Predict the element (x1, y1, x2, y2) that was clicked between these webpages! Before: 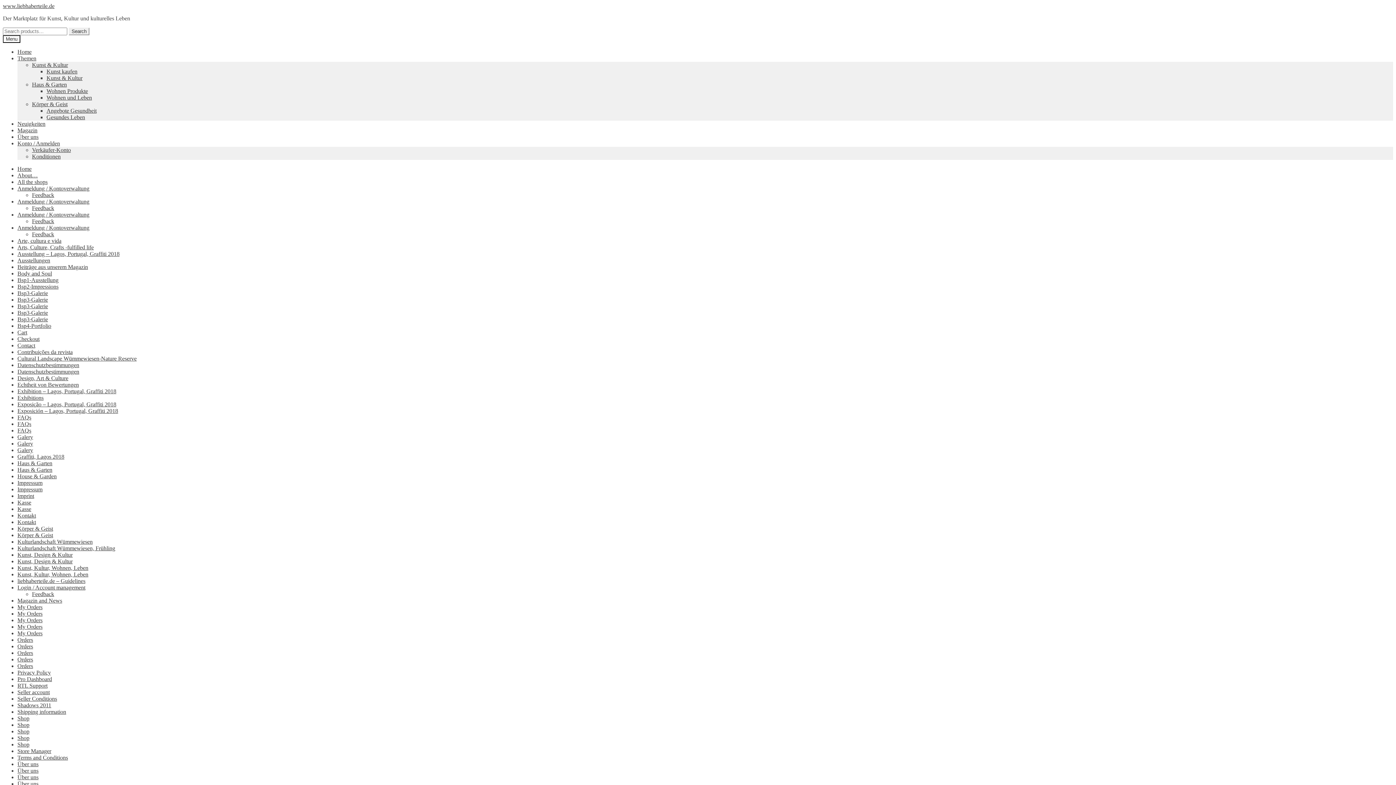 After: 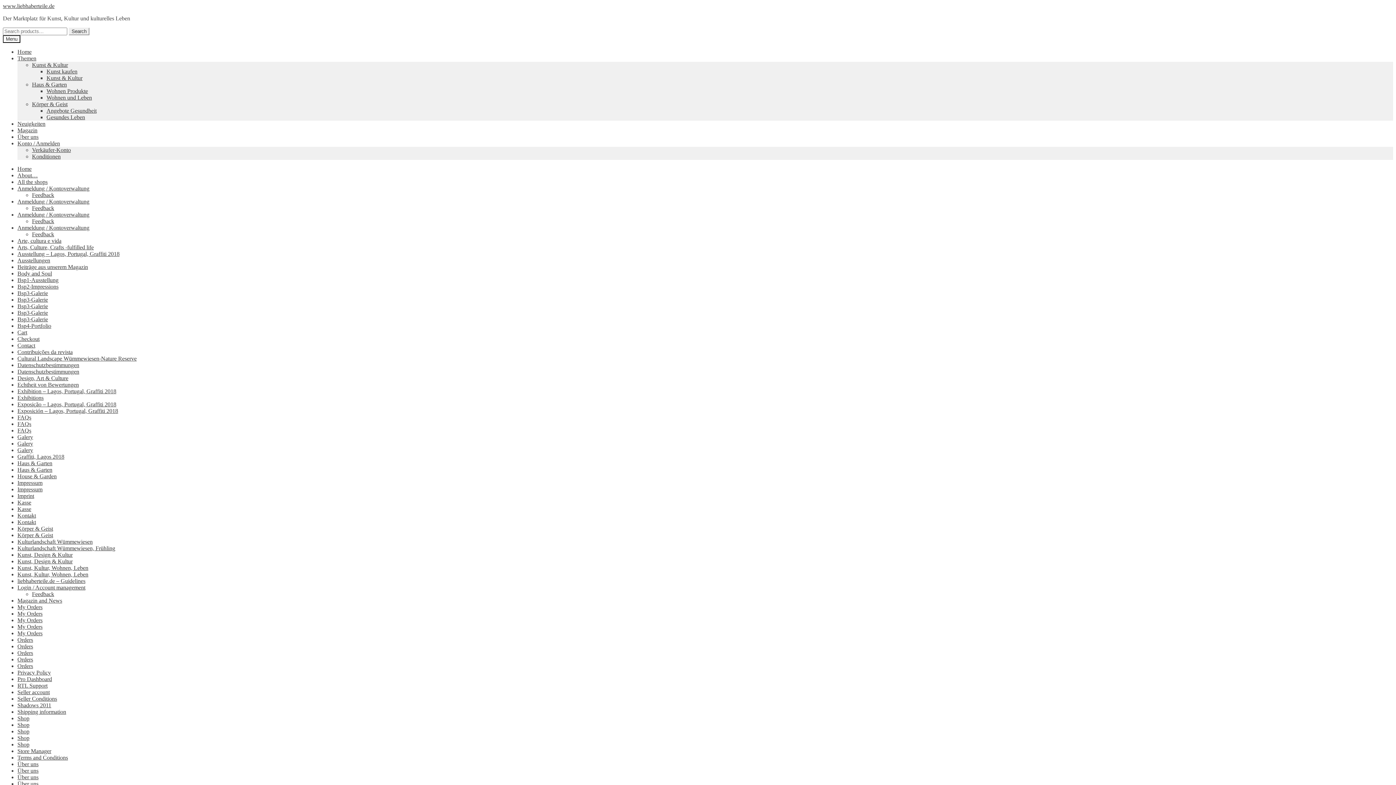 Action: bbox: (32, 218, 54, 224) label: Feedback